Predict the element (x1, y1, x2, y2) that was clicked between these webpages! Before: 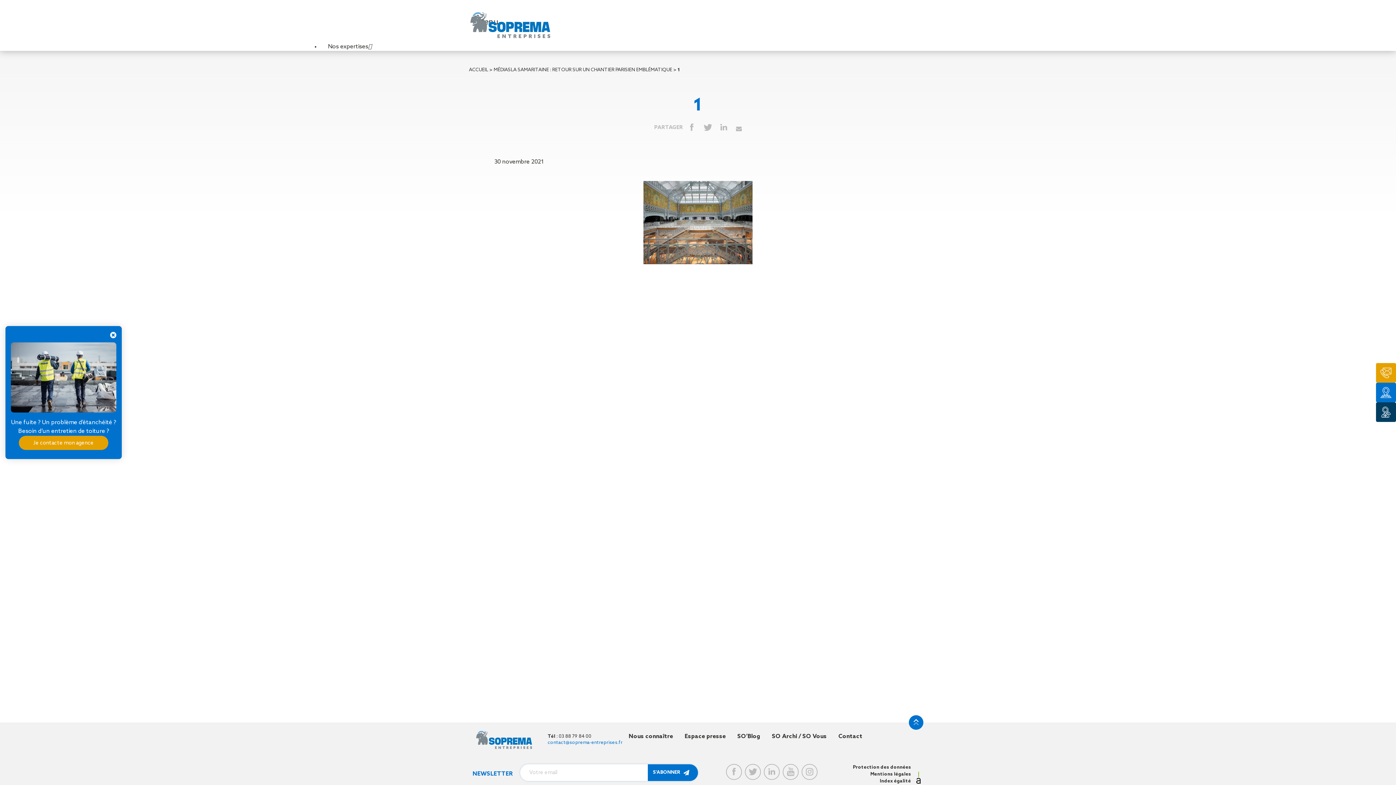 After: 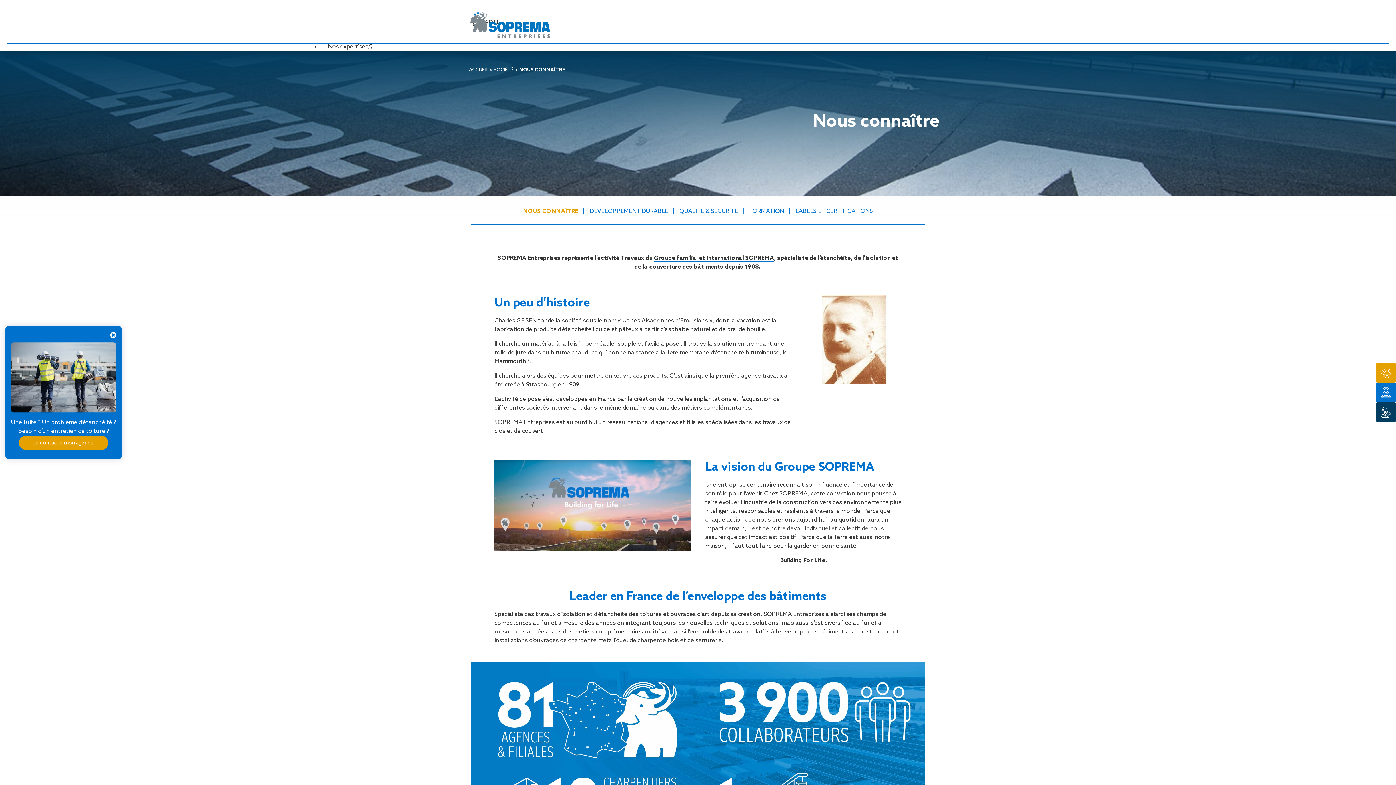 Action: bbox: (623, 730, 679, 744) label: Nous connaître